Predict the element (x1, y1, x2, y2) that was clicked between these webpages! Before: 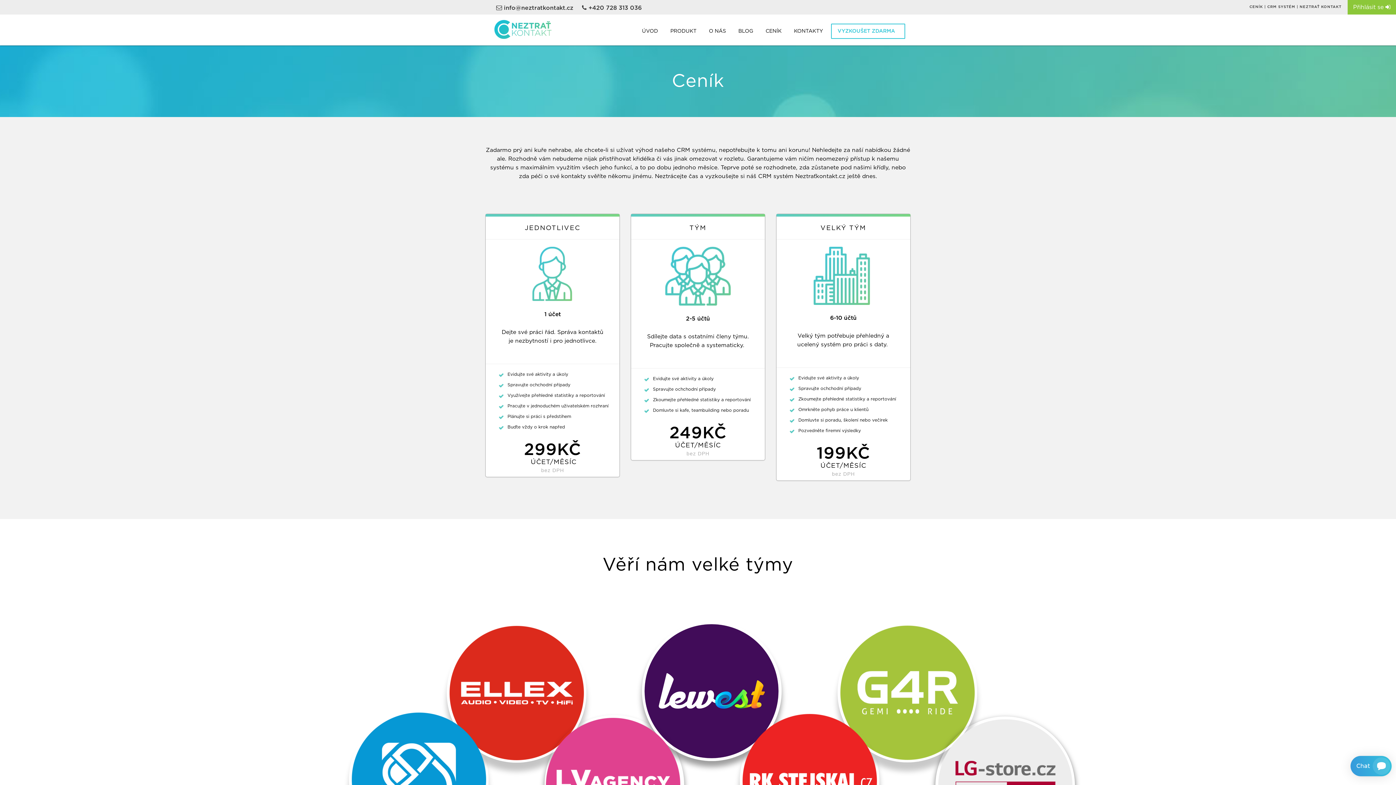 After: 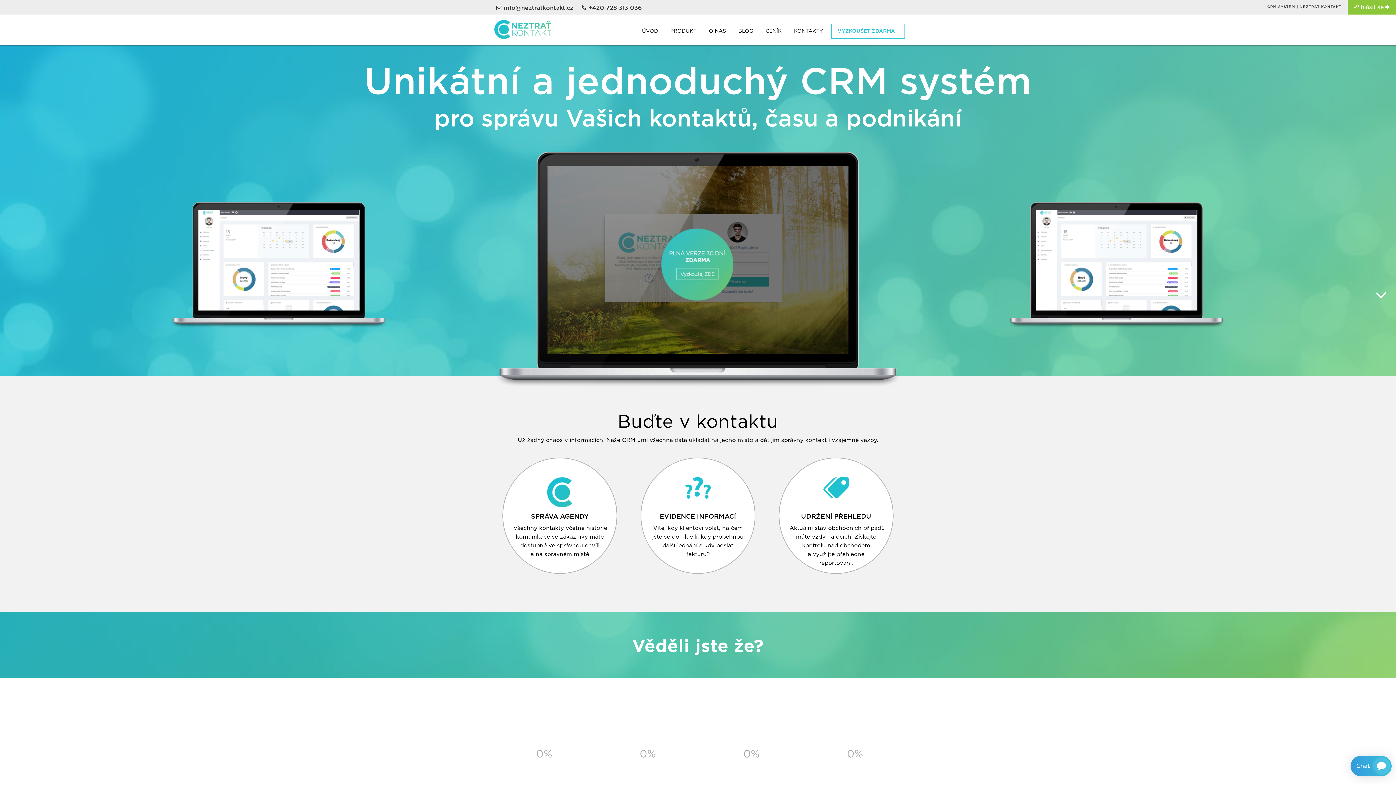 Action: bbox: (637, 22, 666, 40) label: ÚVOD